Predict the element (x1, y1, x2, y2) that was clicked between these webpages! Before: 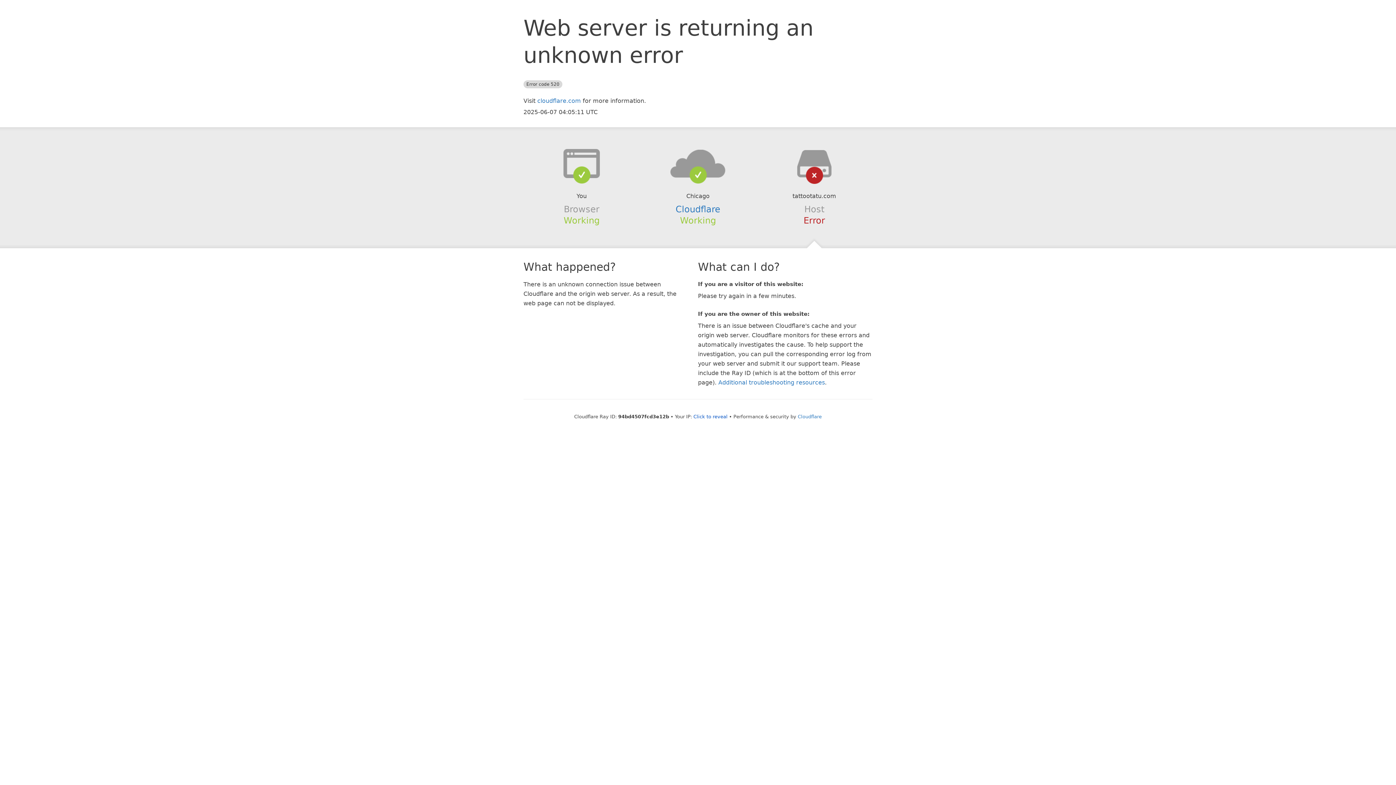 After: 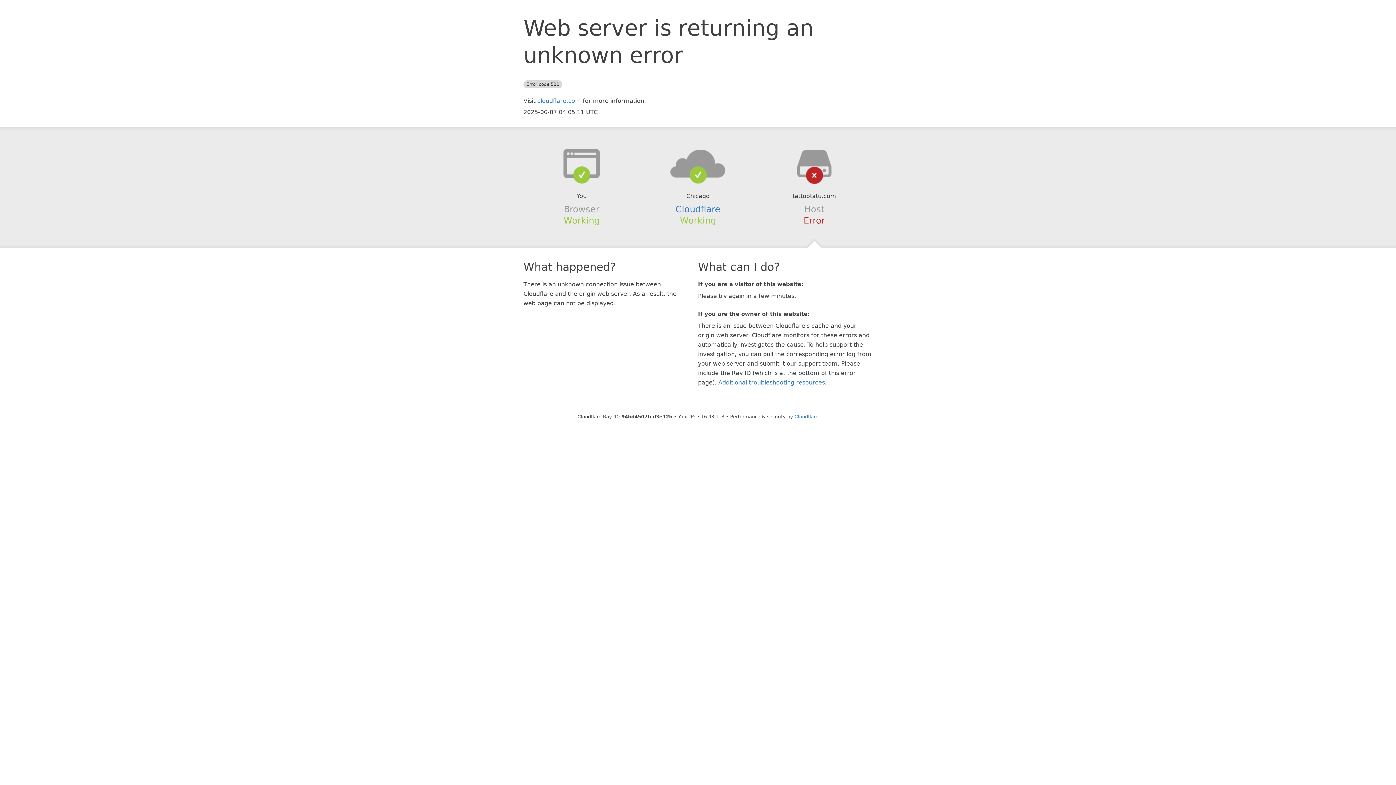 Action: bbox: (693, 414, 727, 419) label: Click to reveal